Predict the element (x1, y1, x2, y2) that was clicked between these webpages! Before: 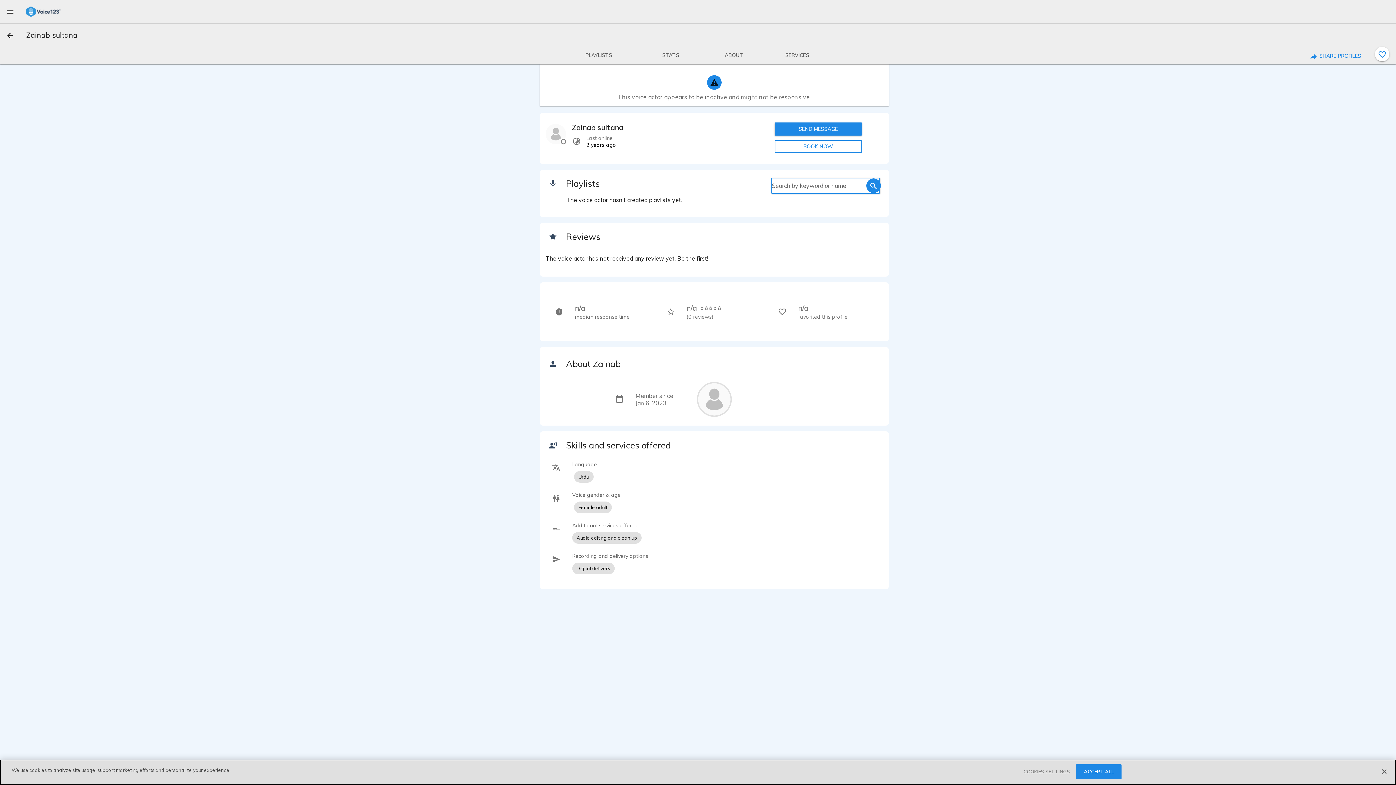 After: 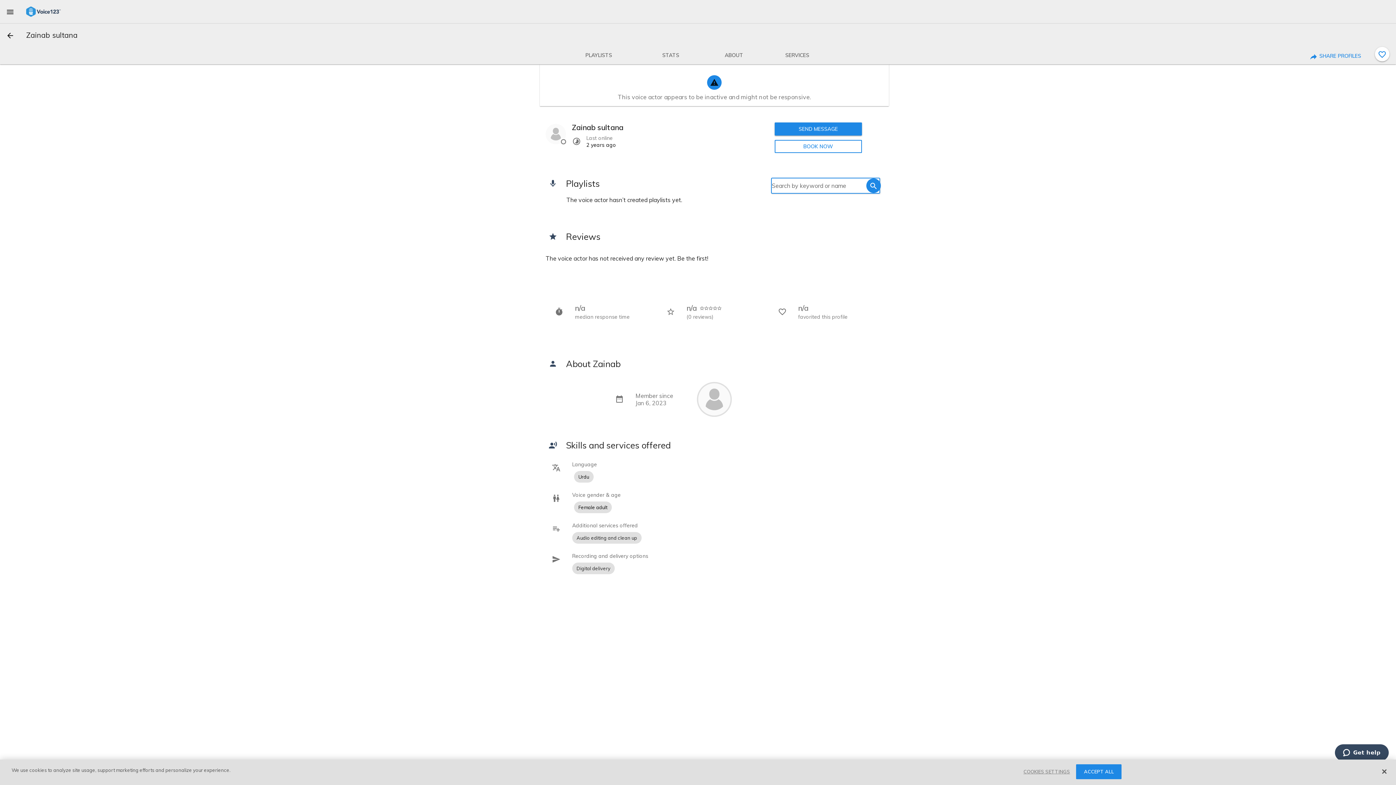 Action: bbox: (26, 6, 60, 15)